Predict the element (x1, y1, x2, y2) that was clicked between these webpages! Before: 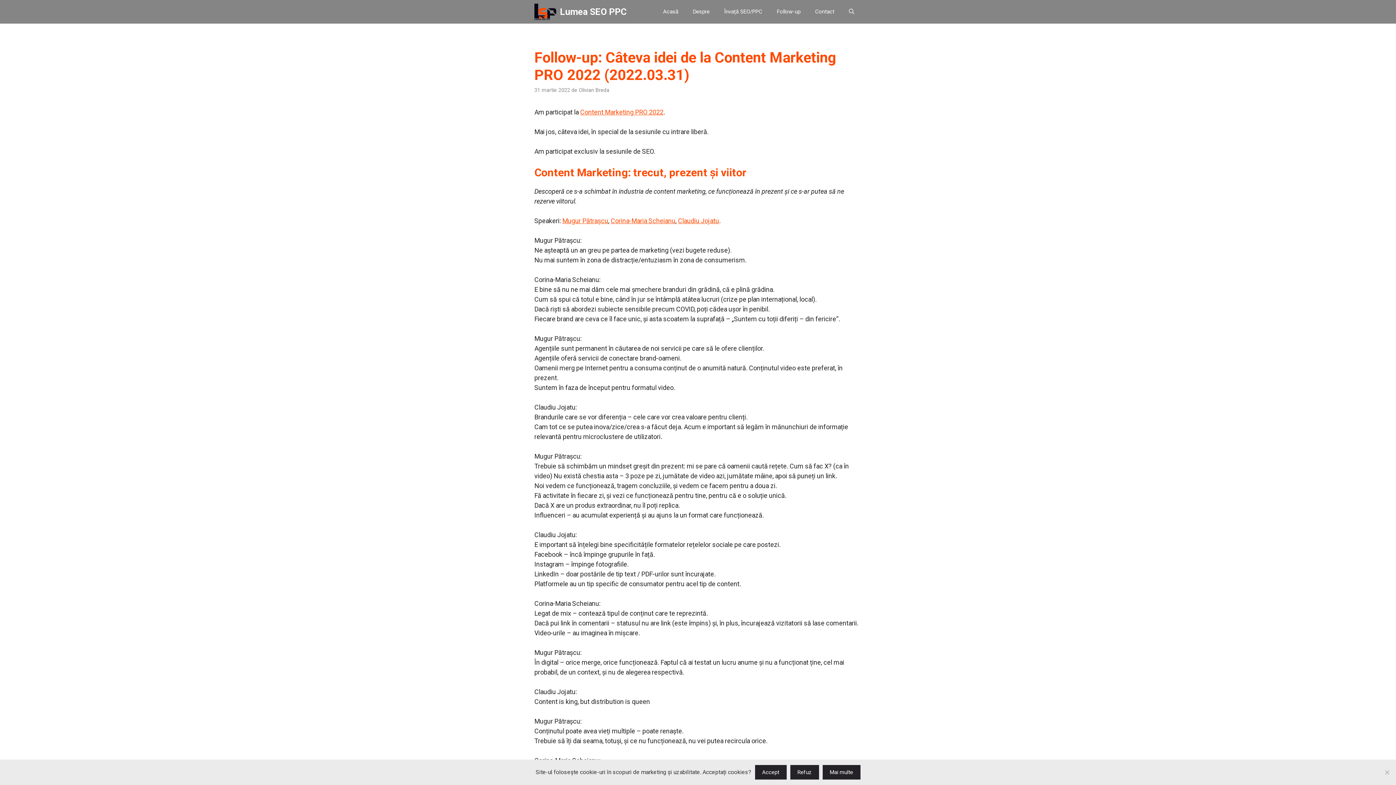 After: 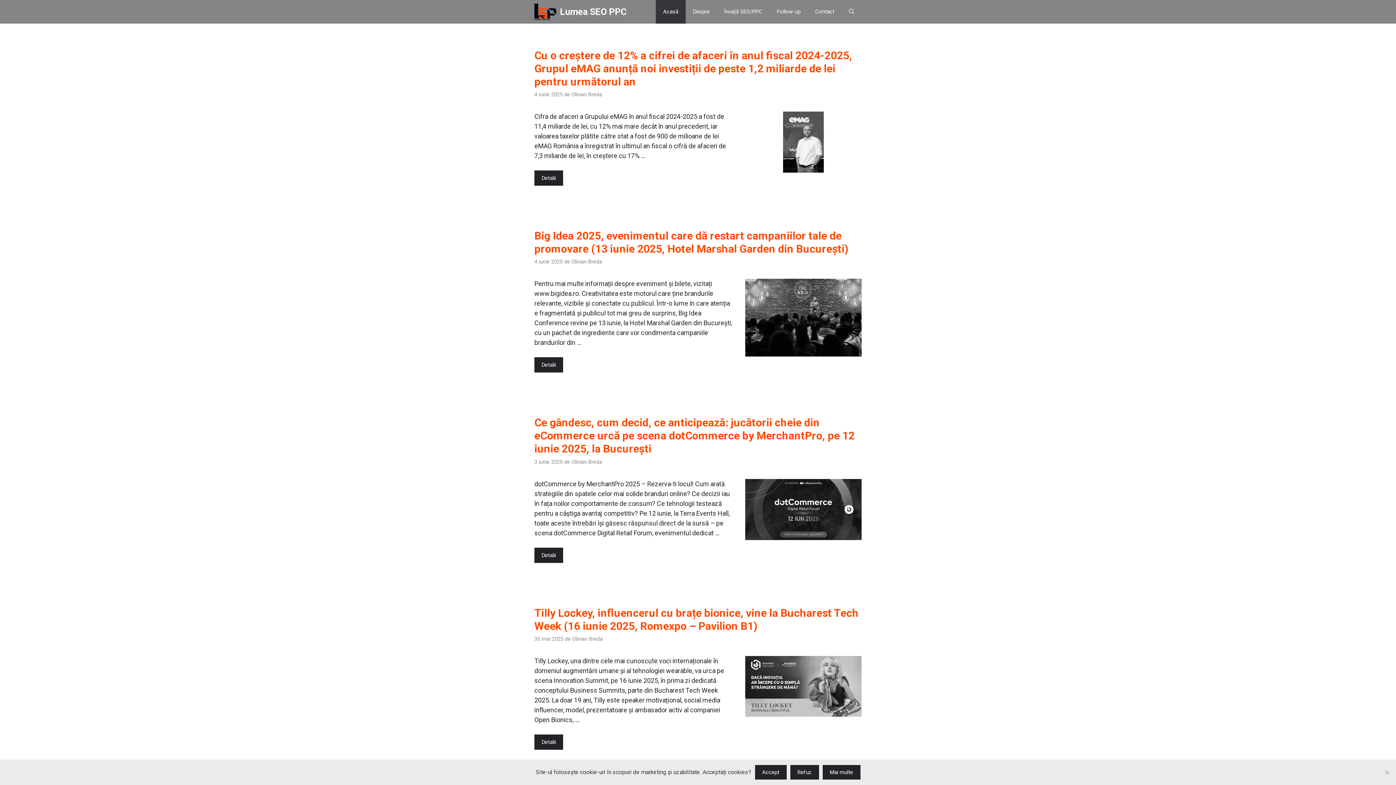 Action: bbox: (534, 0, 556, 23)